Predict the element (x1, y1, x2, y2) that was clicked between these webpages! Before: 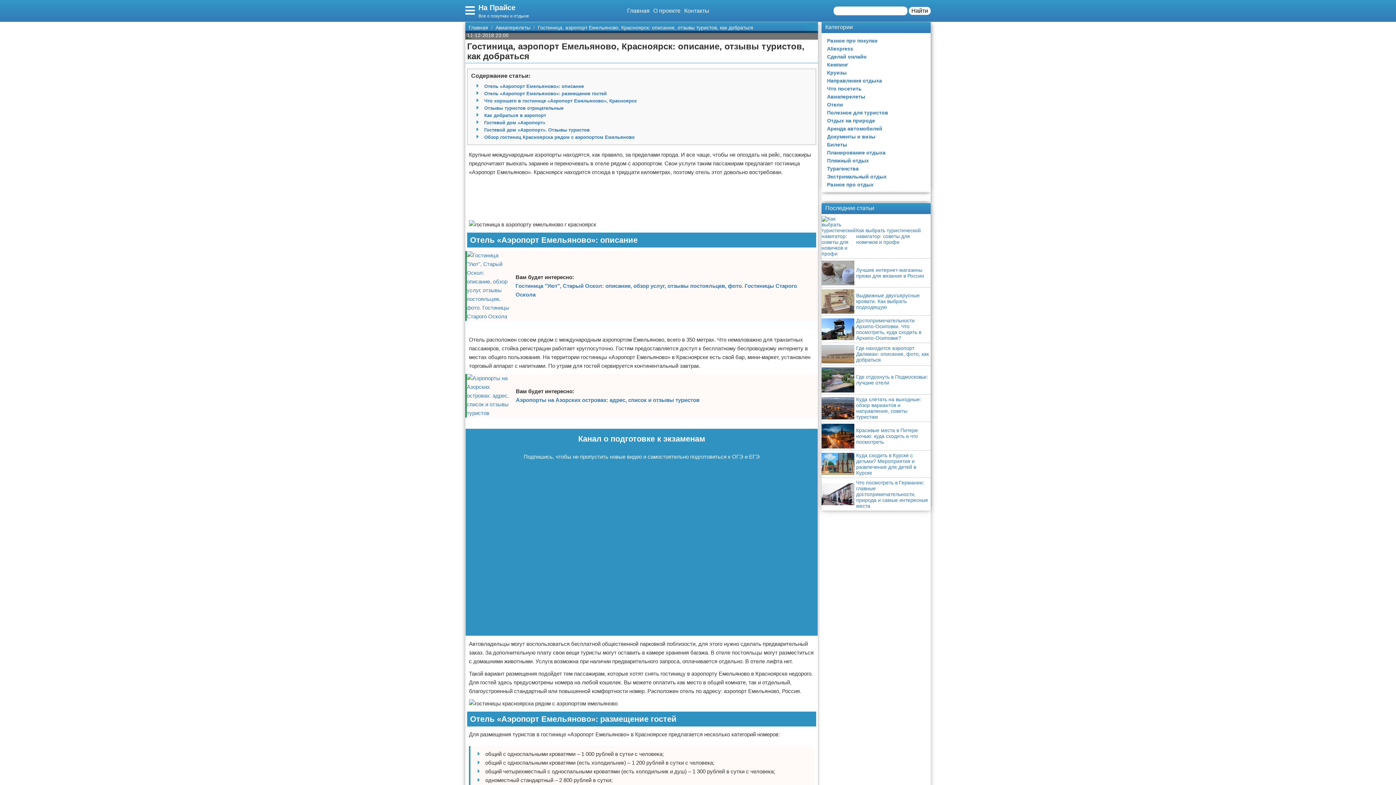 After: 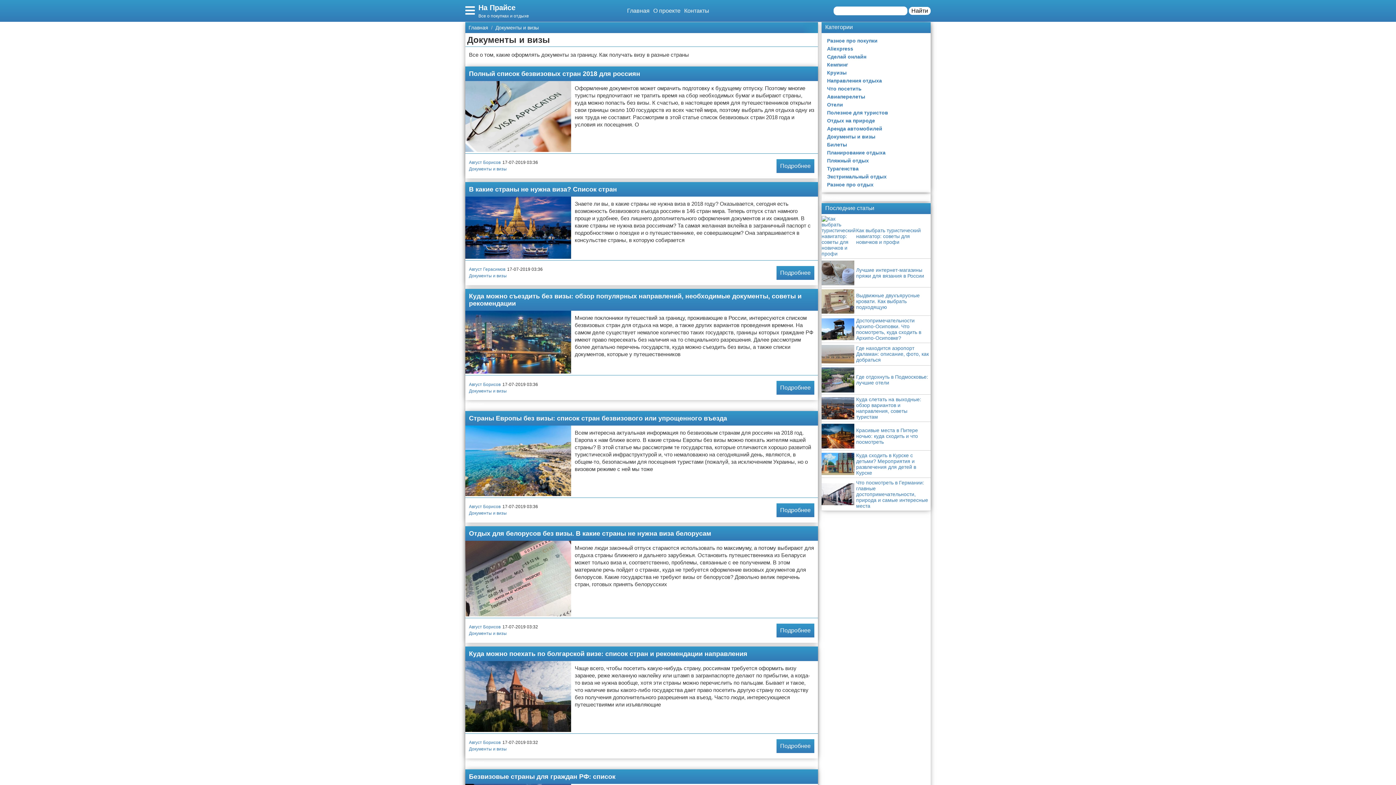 Action: bbox: (821, 132, 923, 140) label: Документы и визы